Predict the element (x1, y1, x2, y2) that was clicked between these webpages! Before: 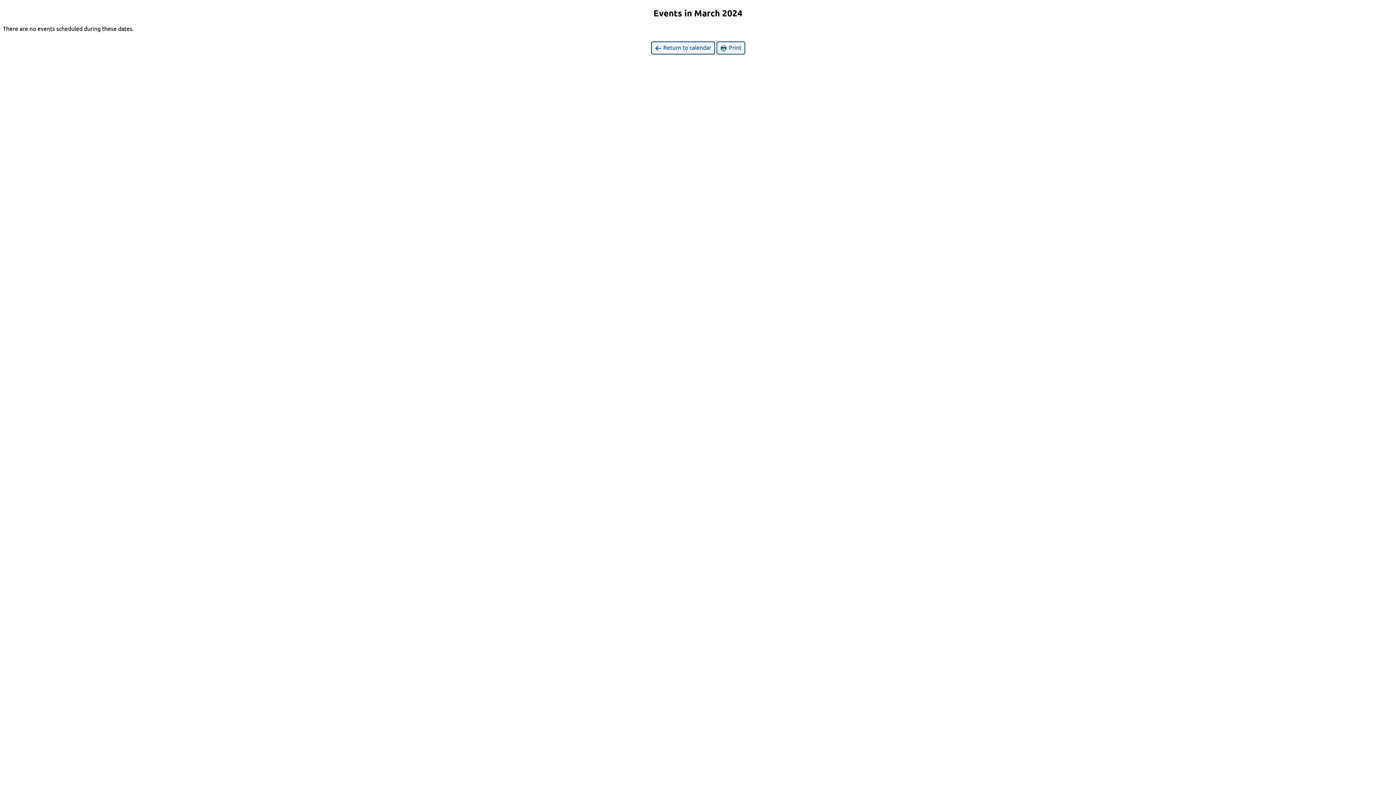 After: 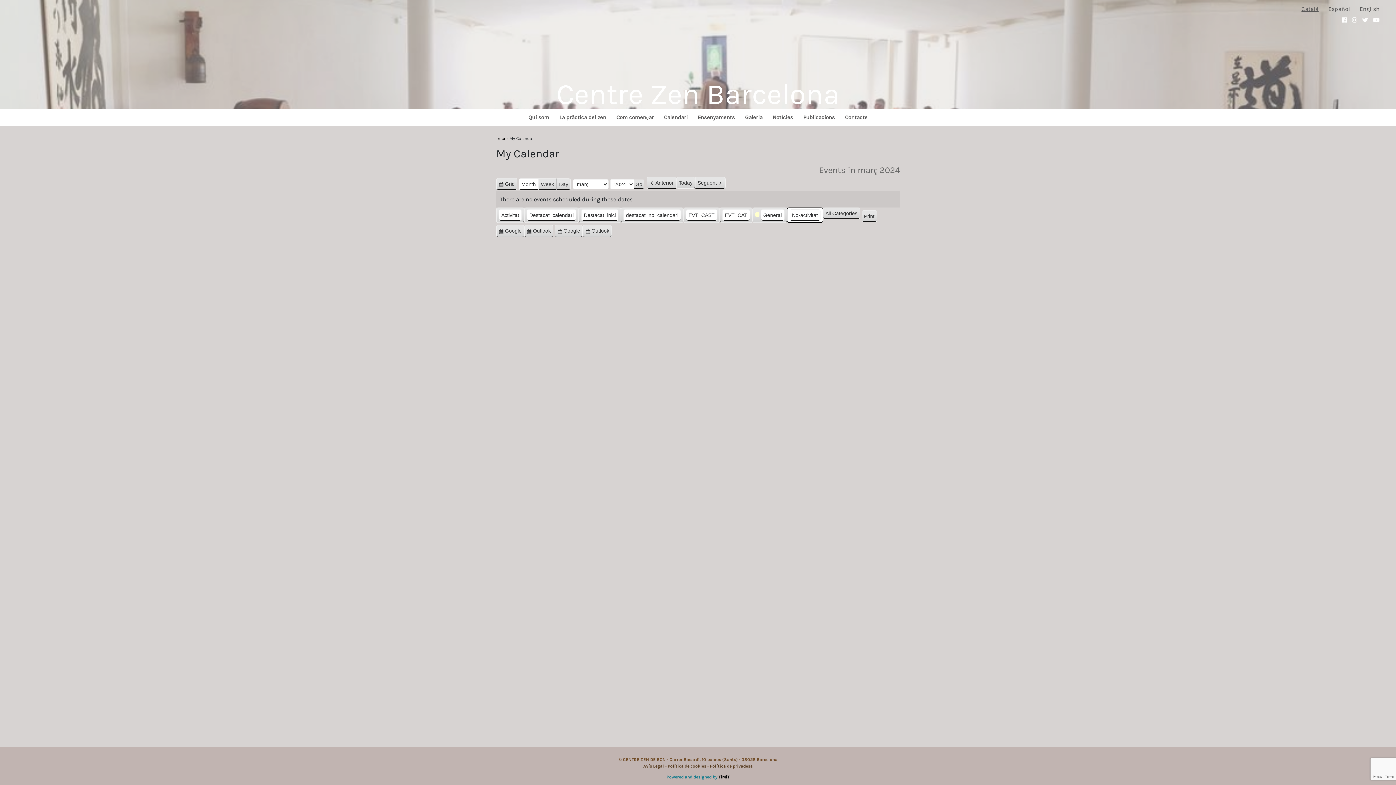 Action: label:  Return to calendar bbox: (651, 41, 715, 54)